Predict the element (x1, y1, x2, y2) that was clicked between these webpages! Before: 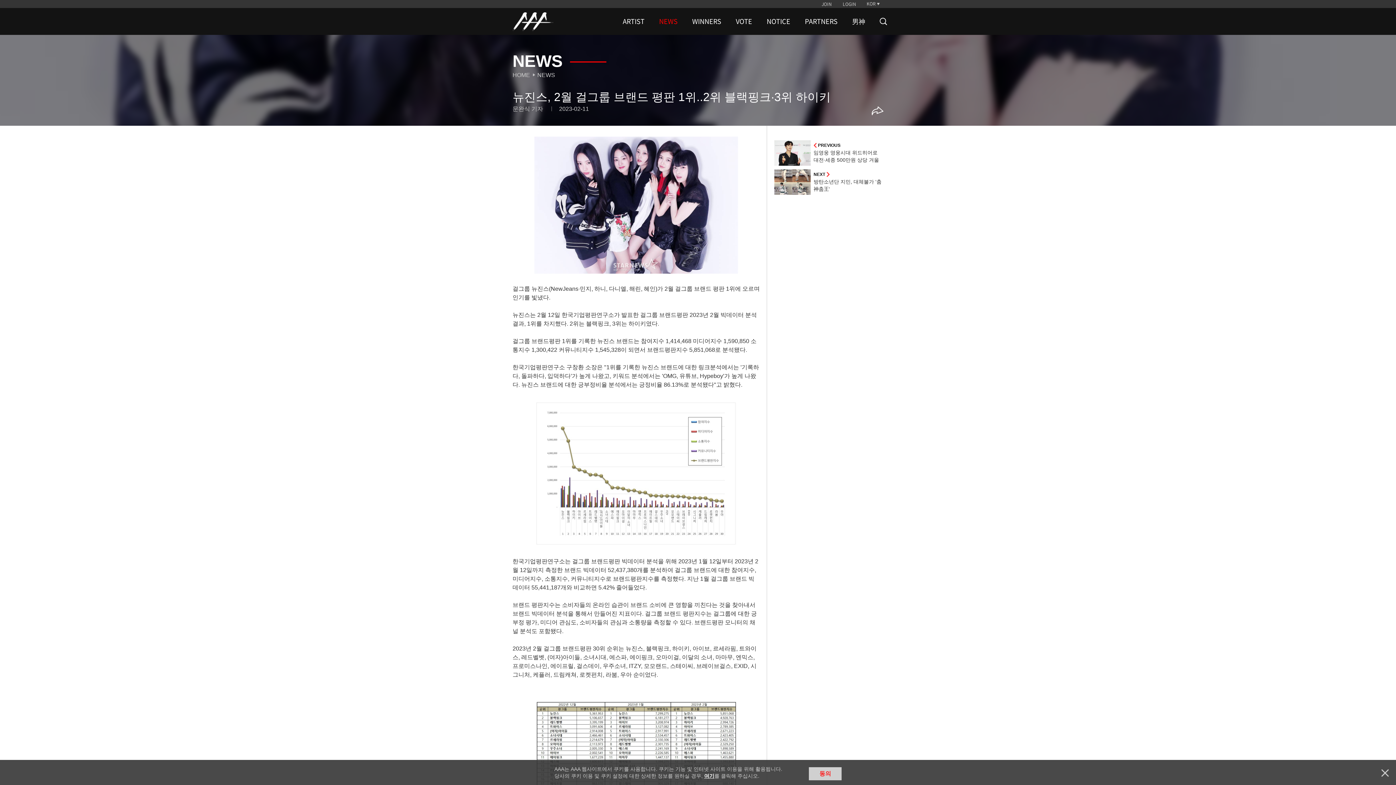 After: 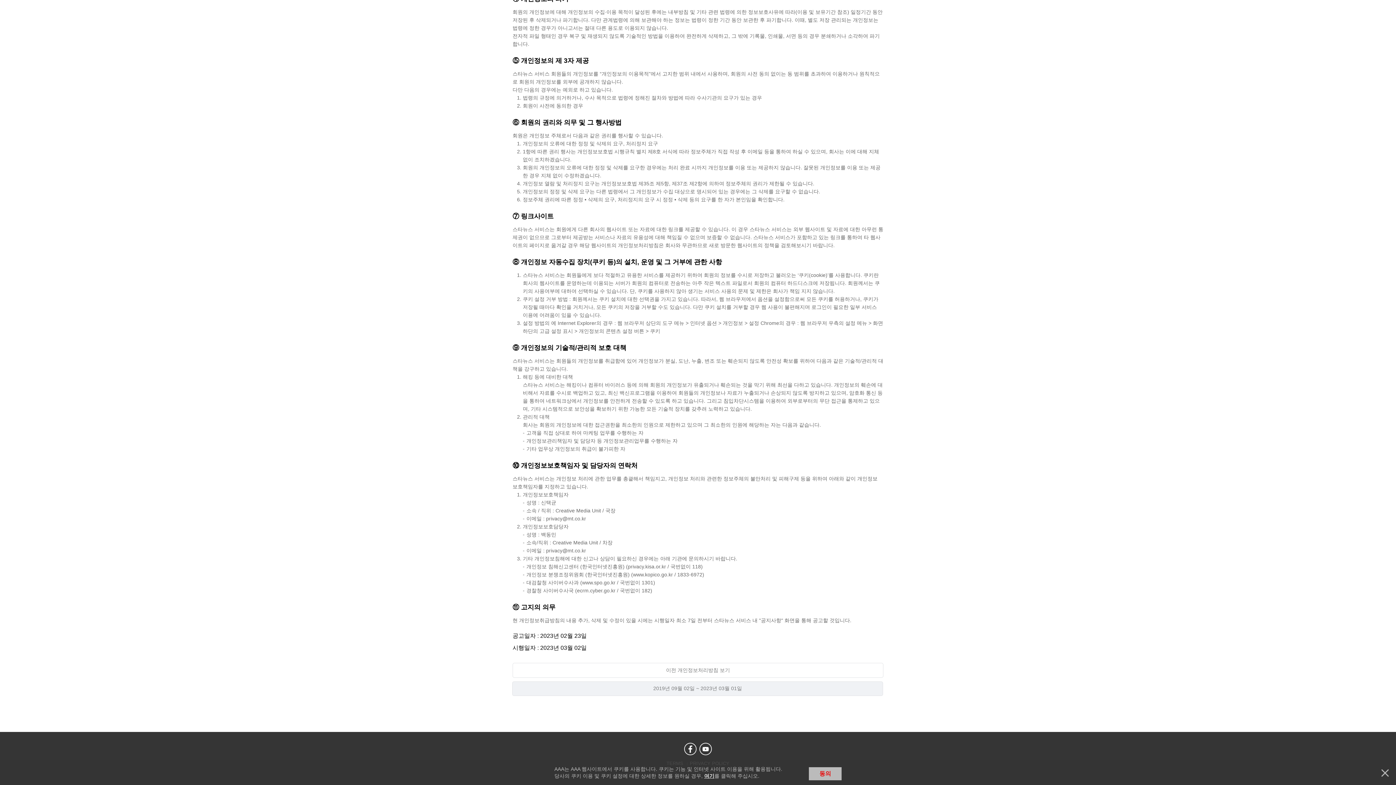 Action: bbox: (704, 773, 714, 779) label: 여기